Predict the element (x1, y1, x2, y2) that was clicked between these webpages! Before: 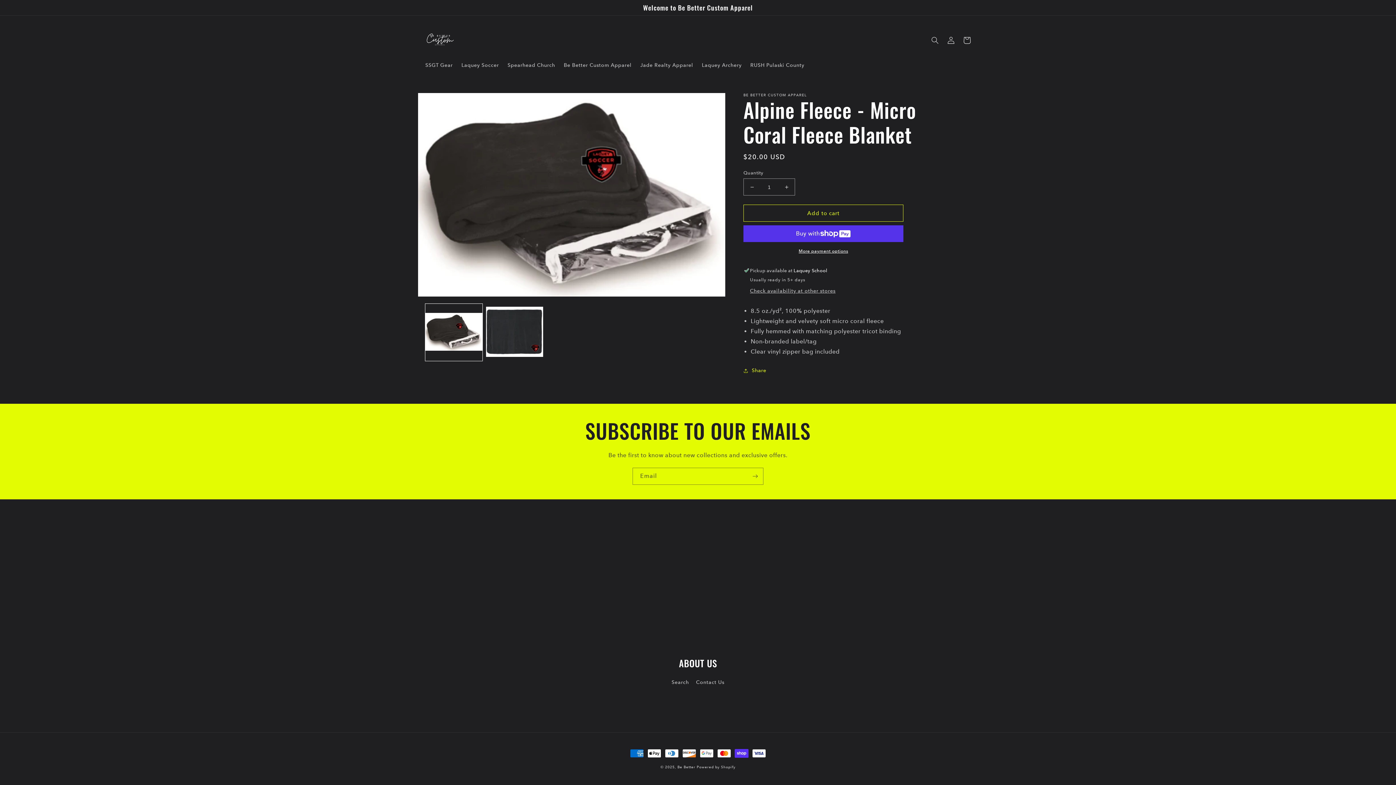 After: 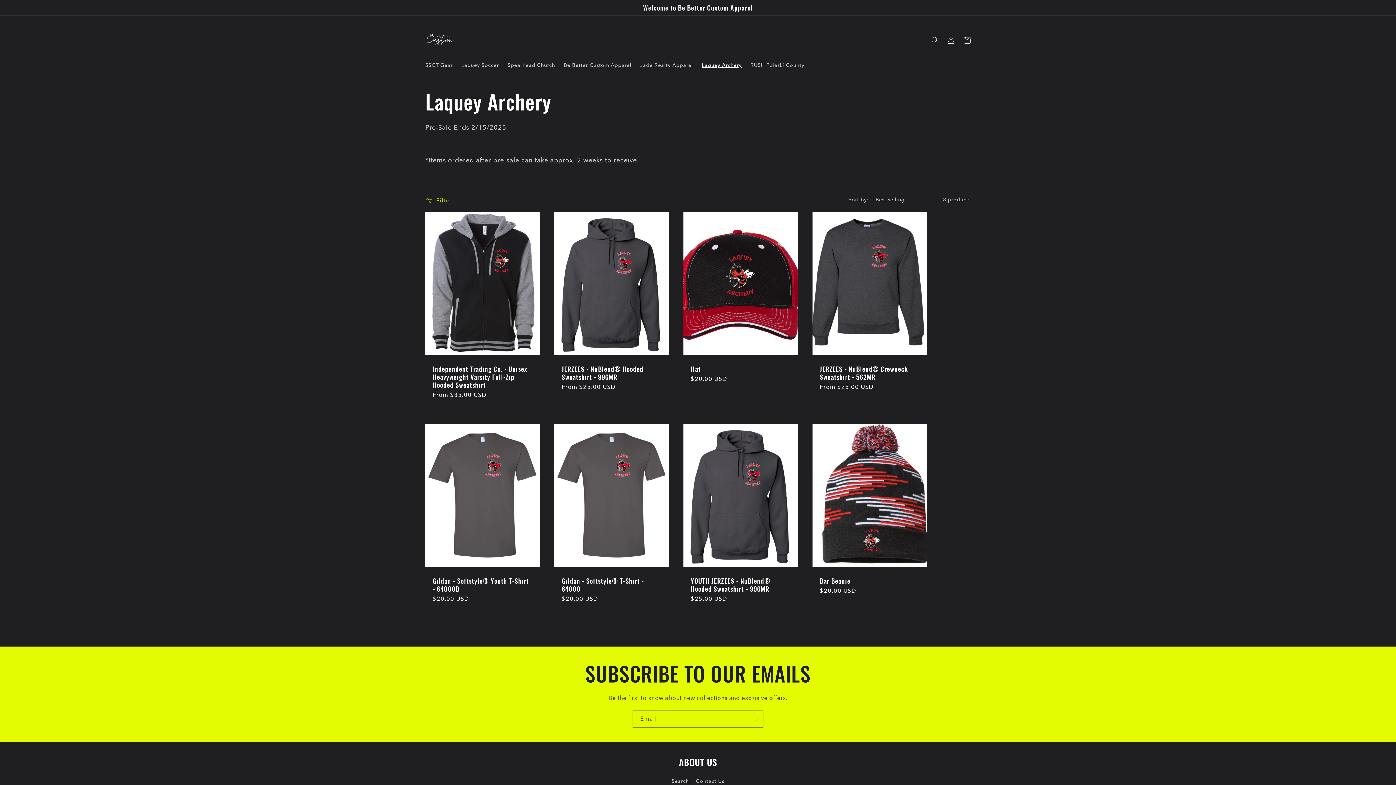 Action: label: Laquey Archery bbox: (697, 57, 746, 72)